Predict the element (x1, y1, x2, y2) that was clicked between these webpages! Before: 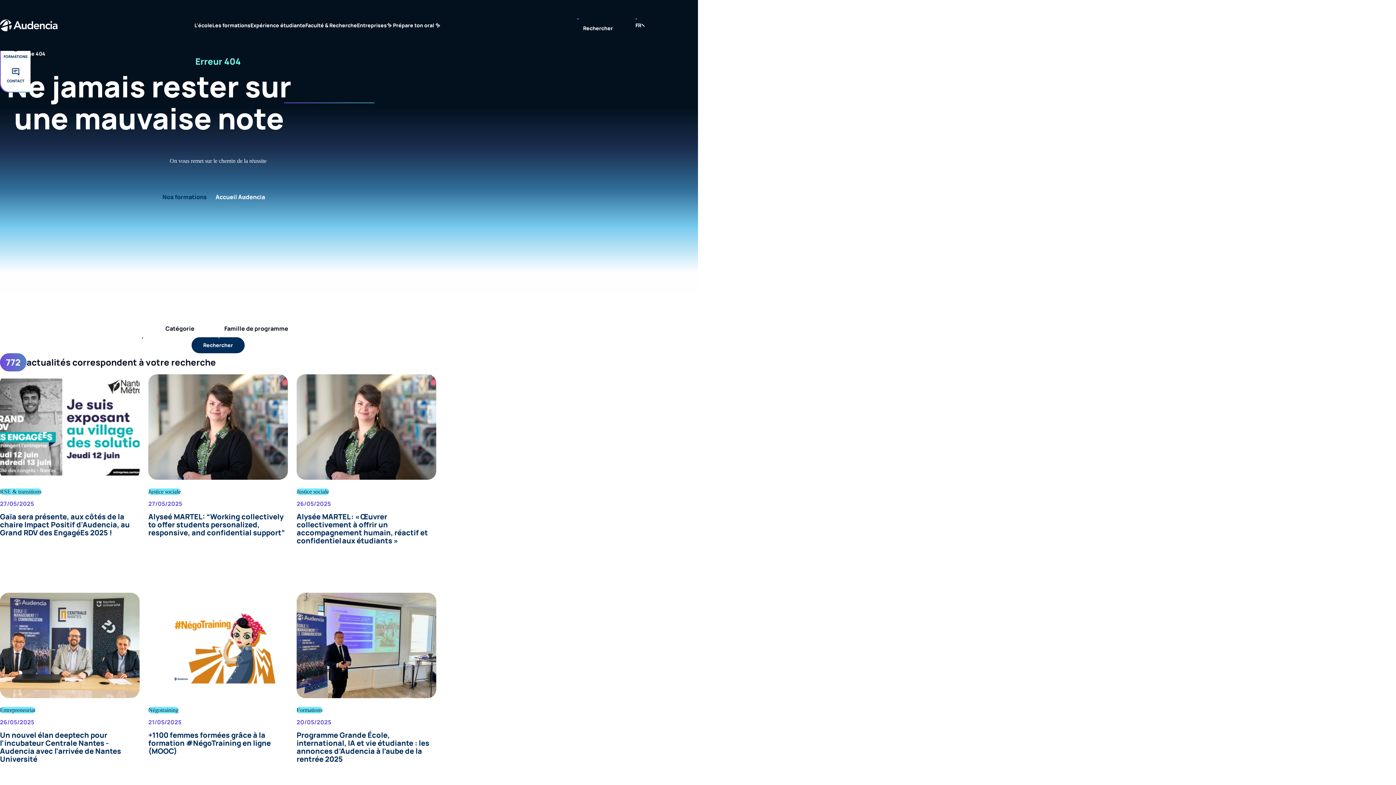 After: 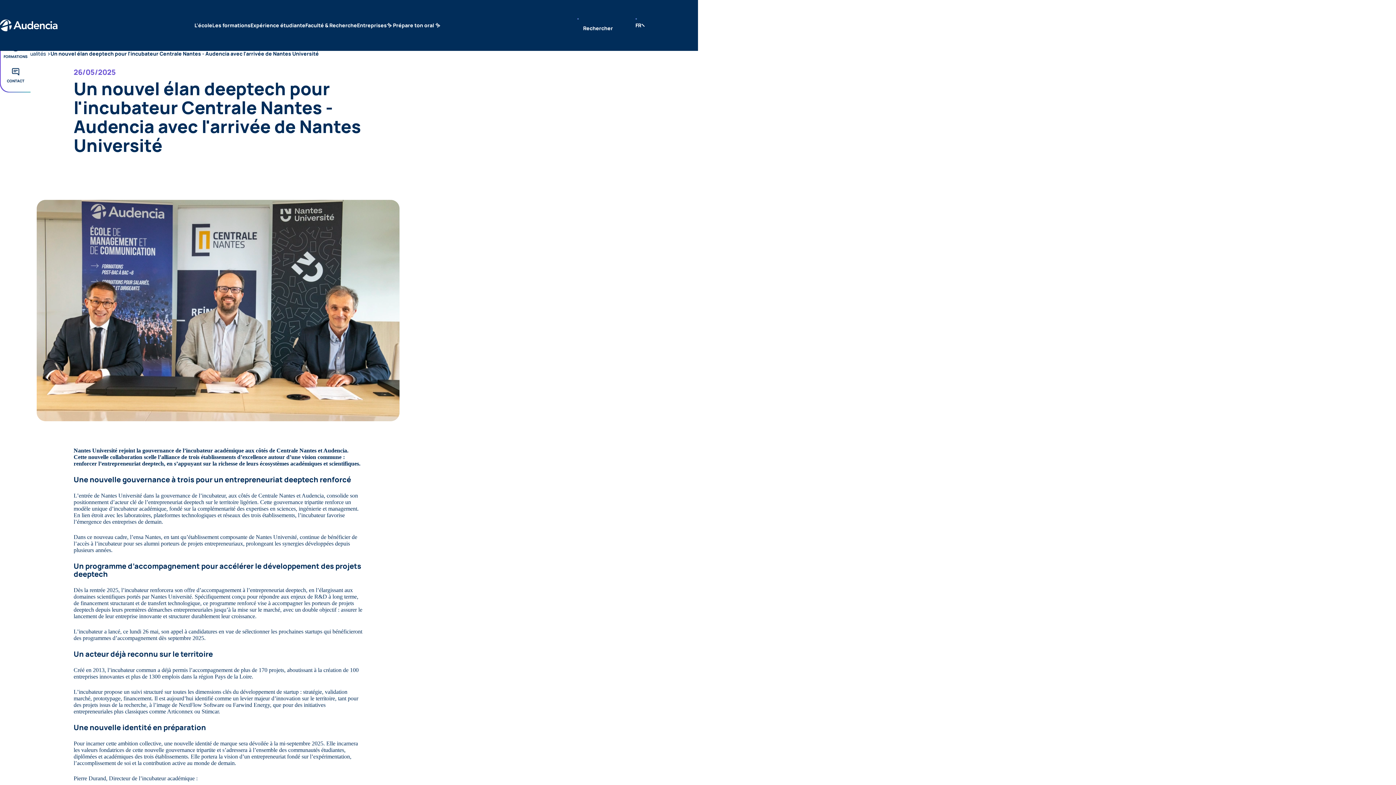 Action: label: Entrepreneuriat
26/05/2025
Un nouvel élan deeptech pour l'incubateur Centrale Nantes - Audencia avec l'arrivée de Nantes Université

Lire bbox: (0, 593, 139, 794)